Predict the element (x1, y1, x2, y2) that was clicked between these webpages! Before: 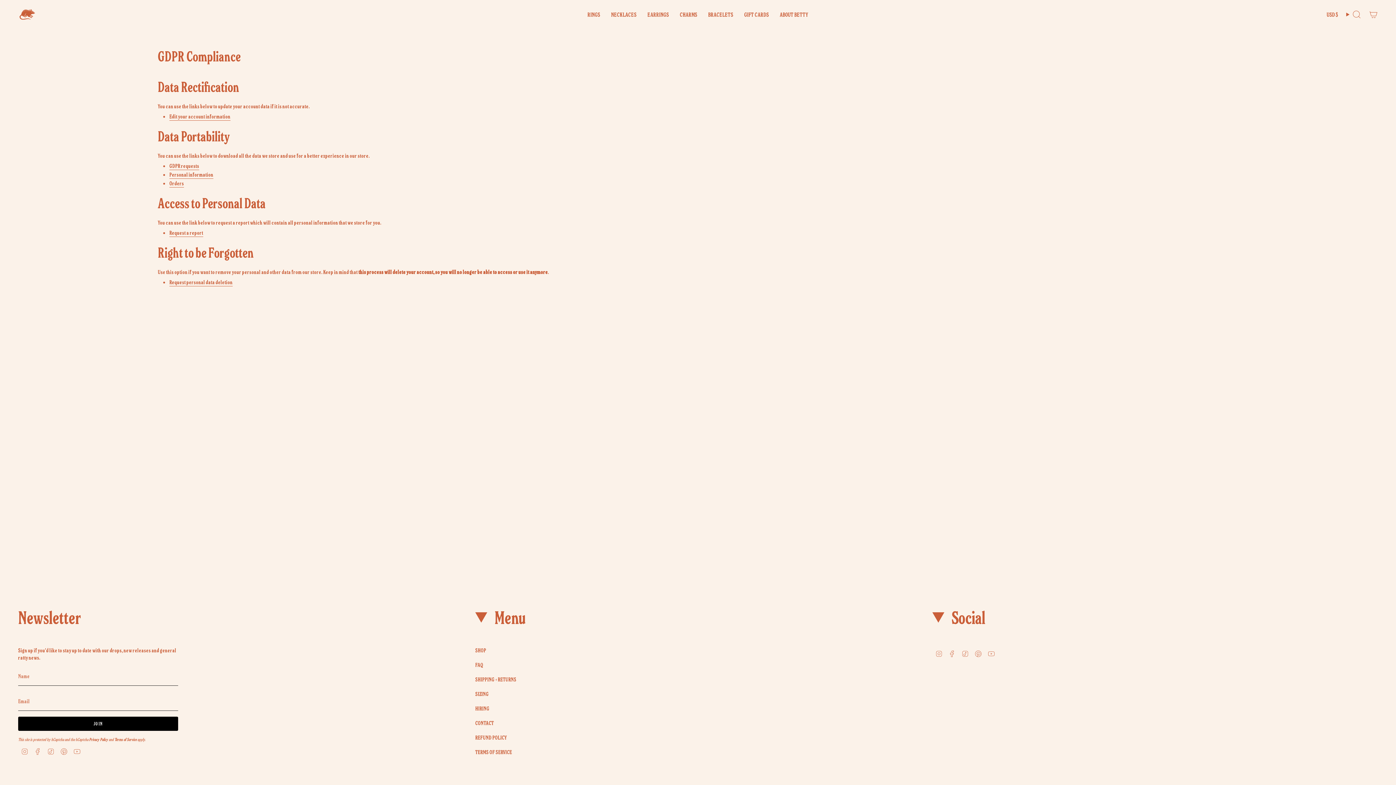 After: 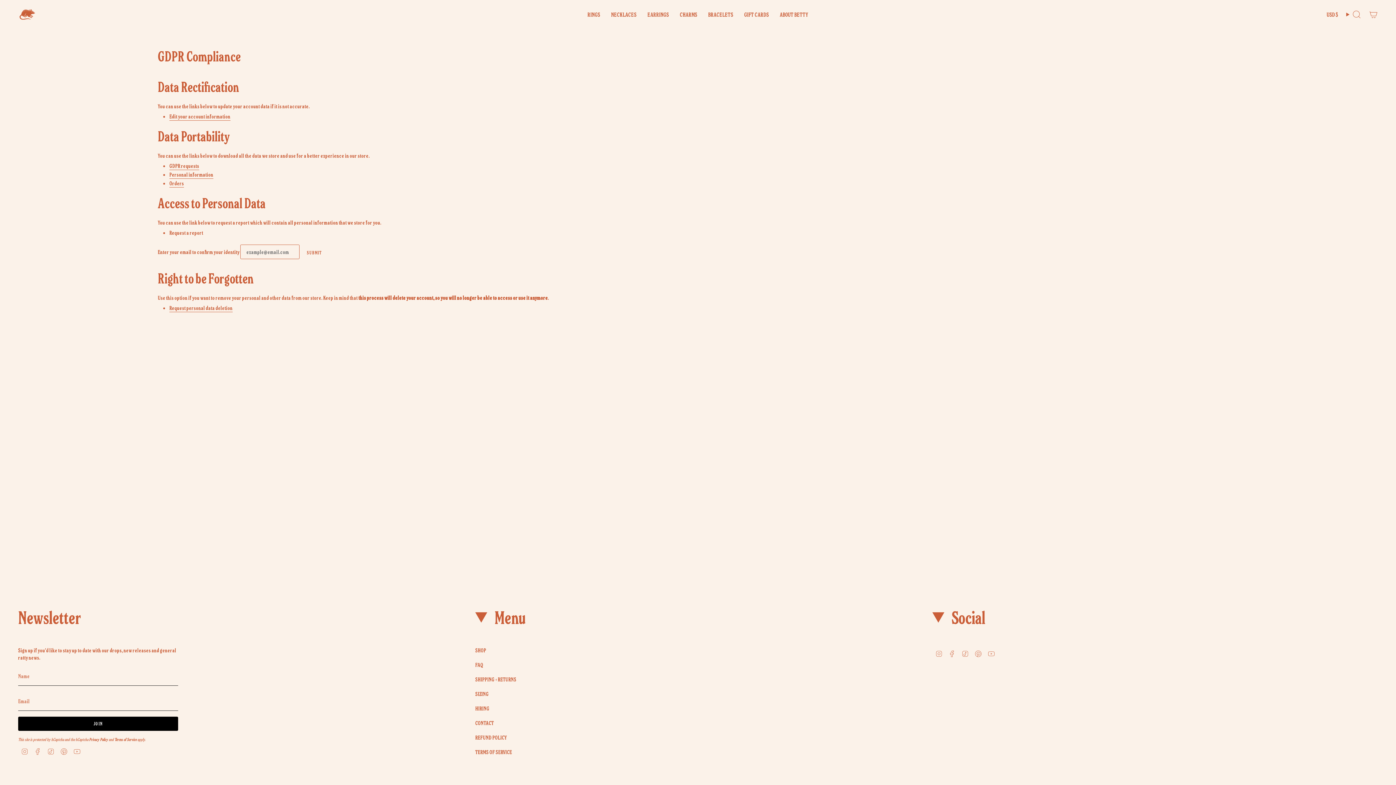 Action: label: Request a report bbox: (169, 229, 203, 238)